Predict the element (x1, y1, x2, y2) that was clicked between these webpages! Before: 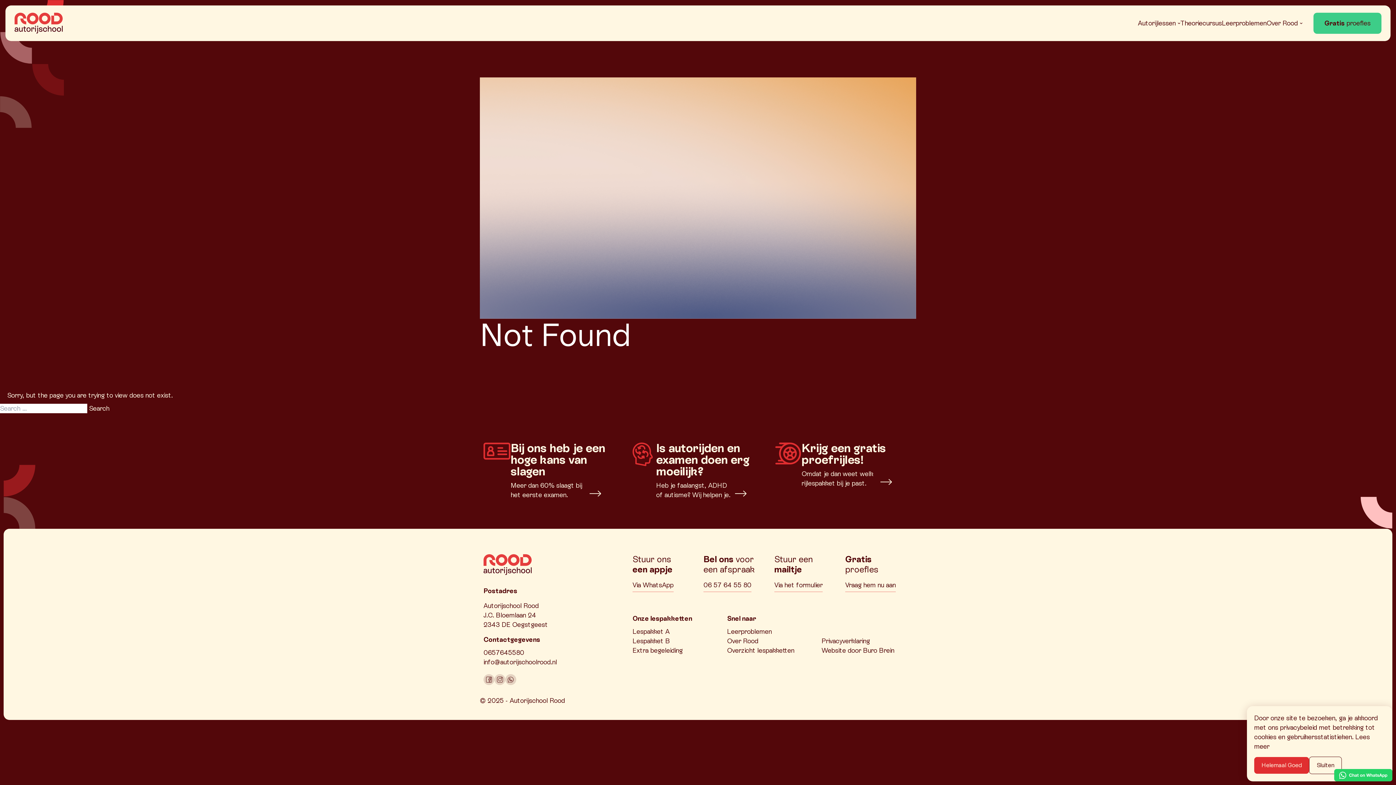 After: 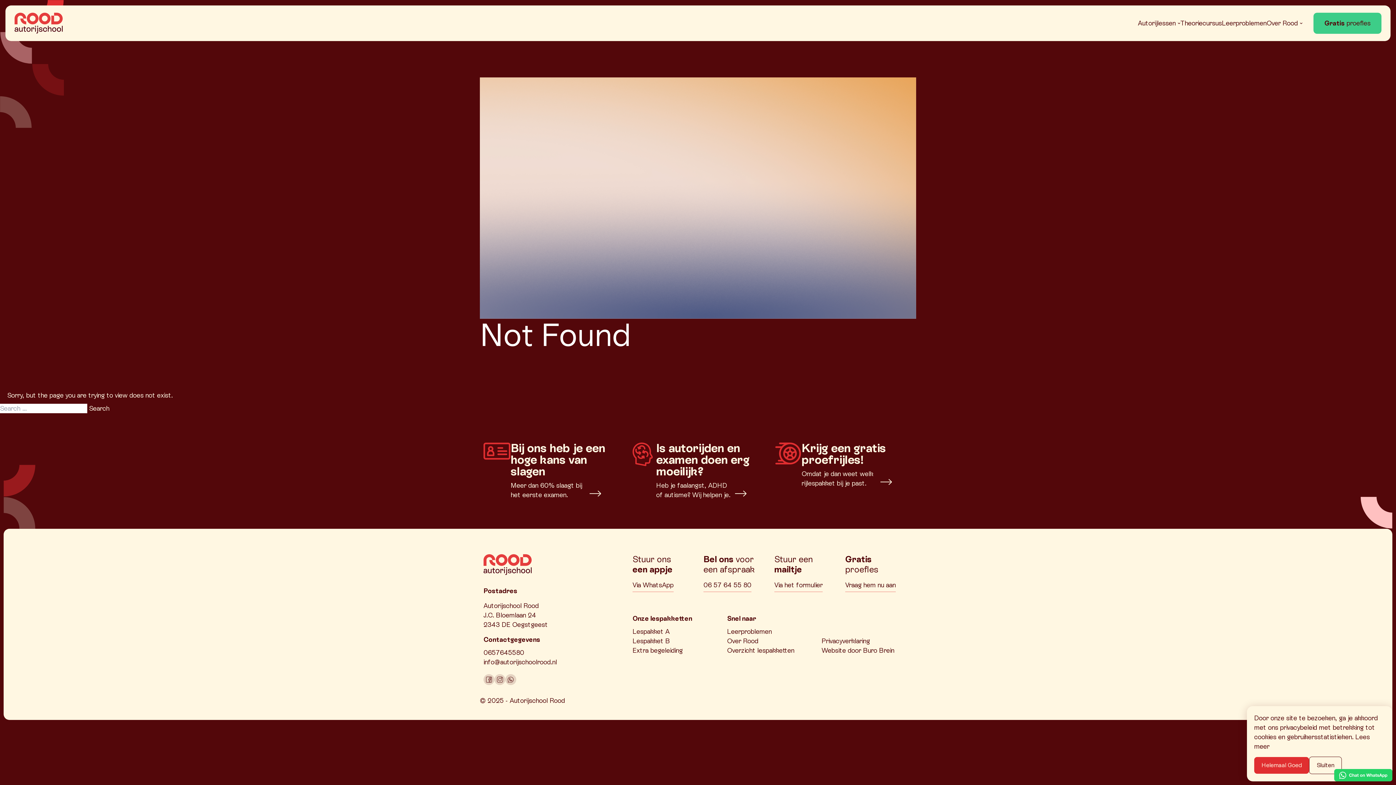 Action: label: info@autorijschoolrood.nl bbox: (483, 658, 557, 666)